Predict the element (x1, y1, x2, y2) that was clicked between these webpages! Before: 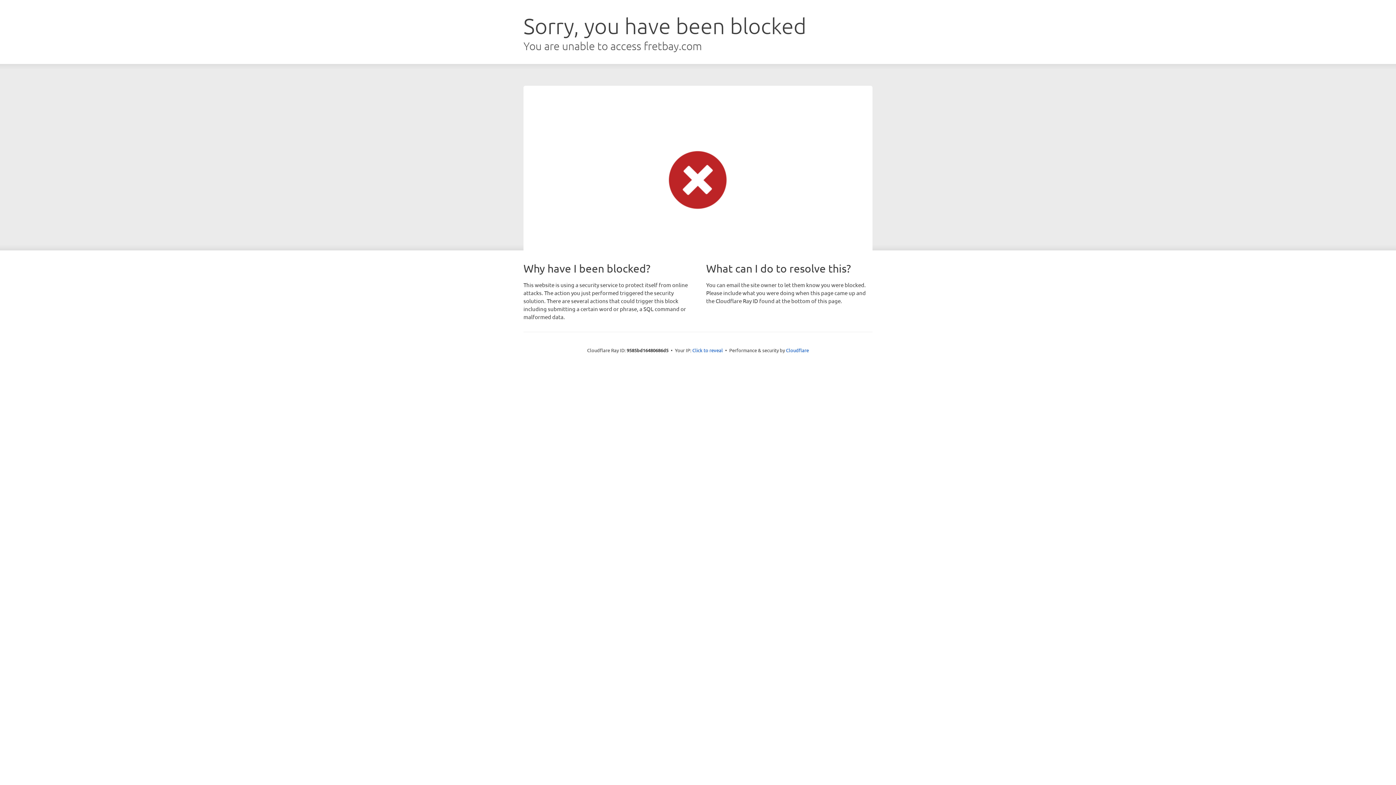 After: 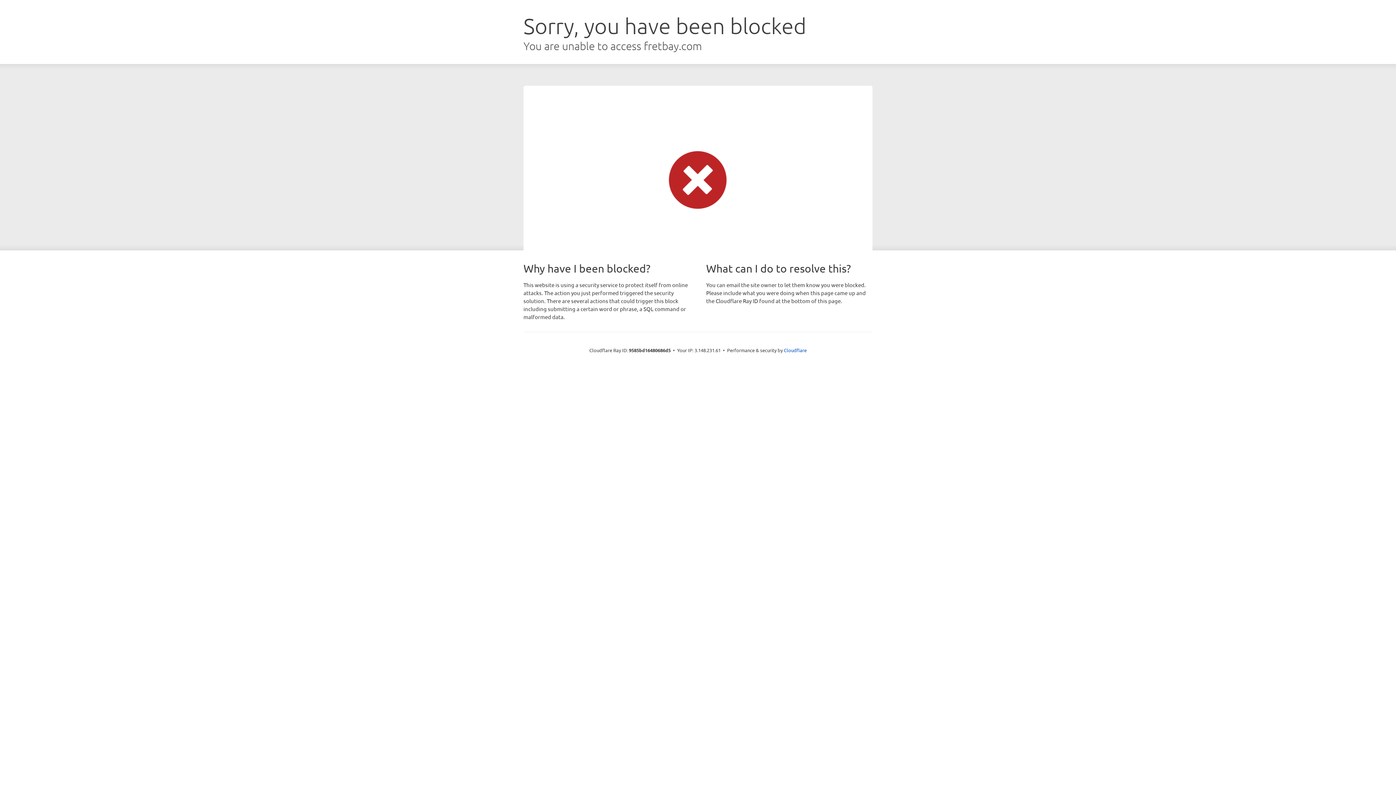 Action: label: Click to reveal bbox: (692, 346, 723, 353)